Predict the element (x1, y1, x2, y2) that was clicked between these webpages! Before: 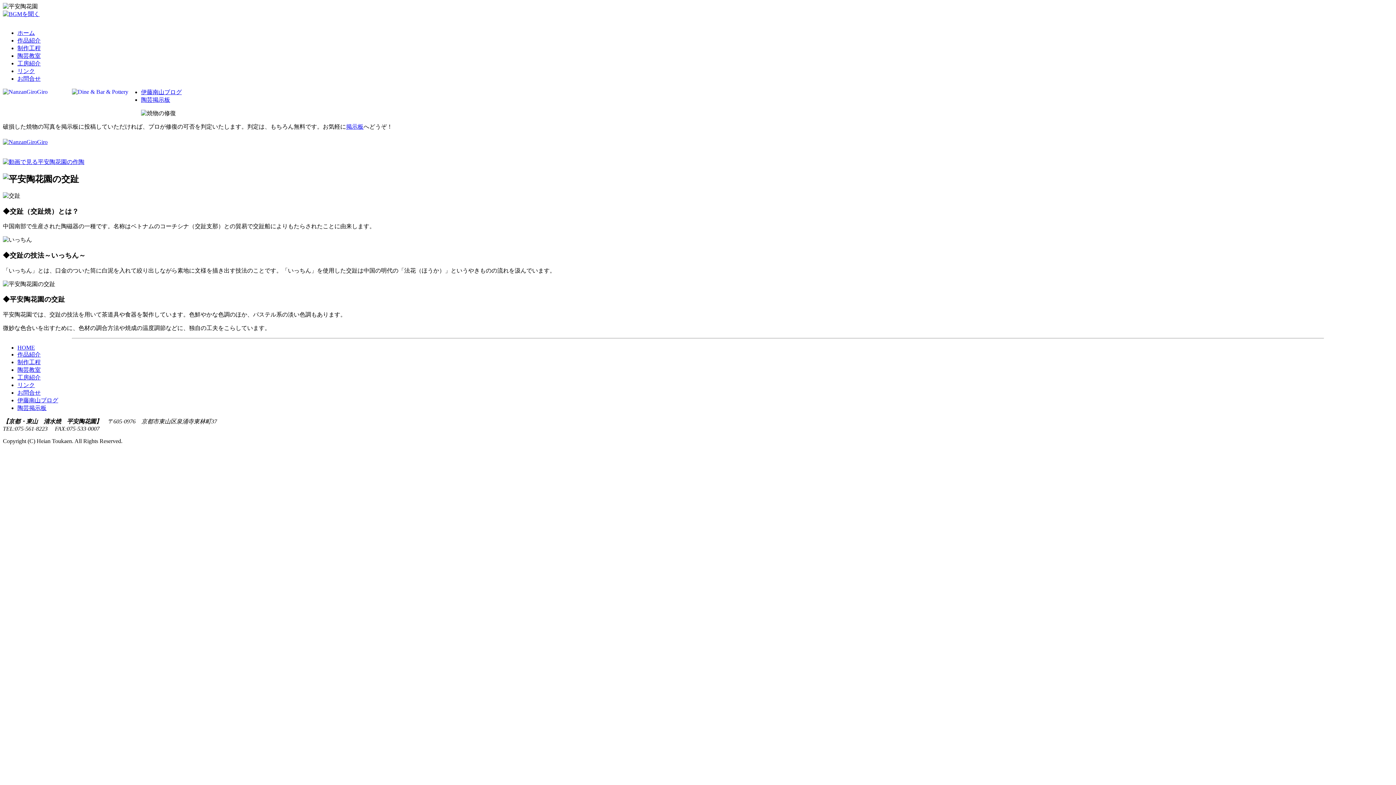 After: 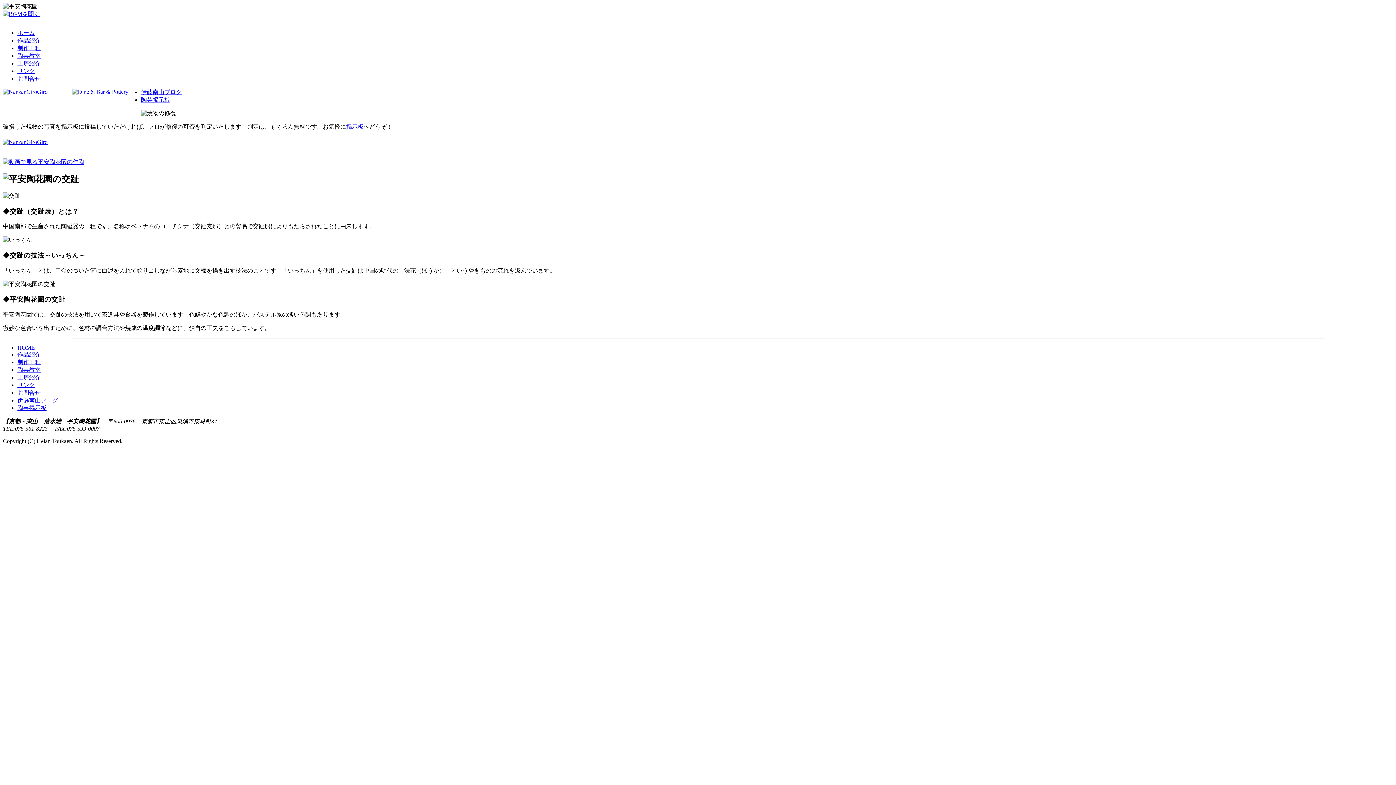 Action: bbox: (17, 45, 40, 51) label: 制作工程